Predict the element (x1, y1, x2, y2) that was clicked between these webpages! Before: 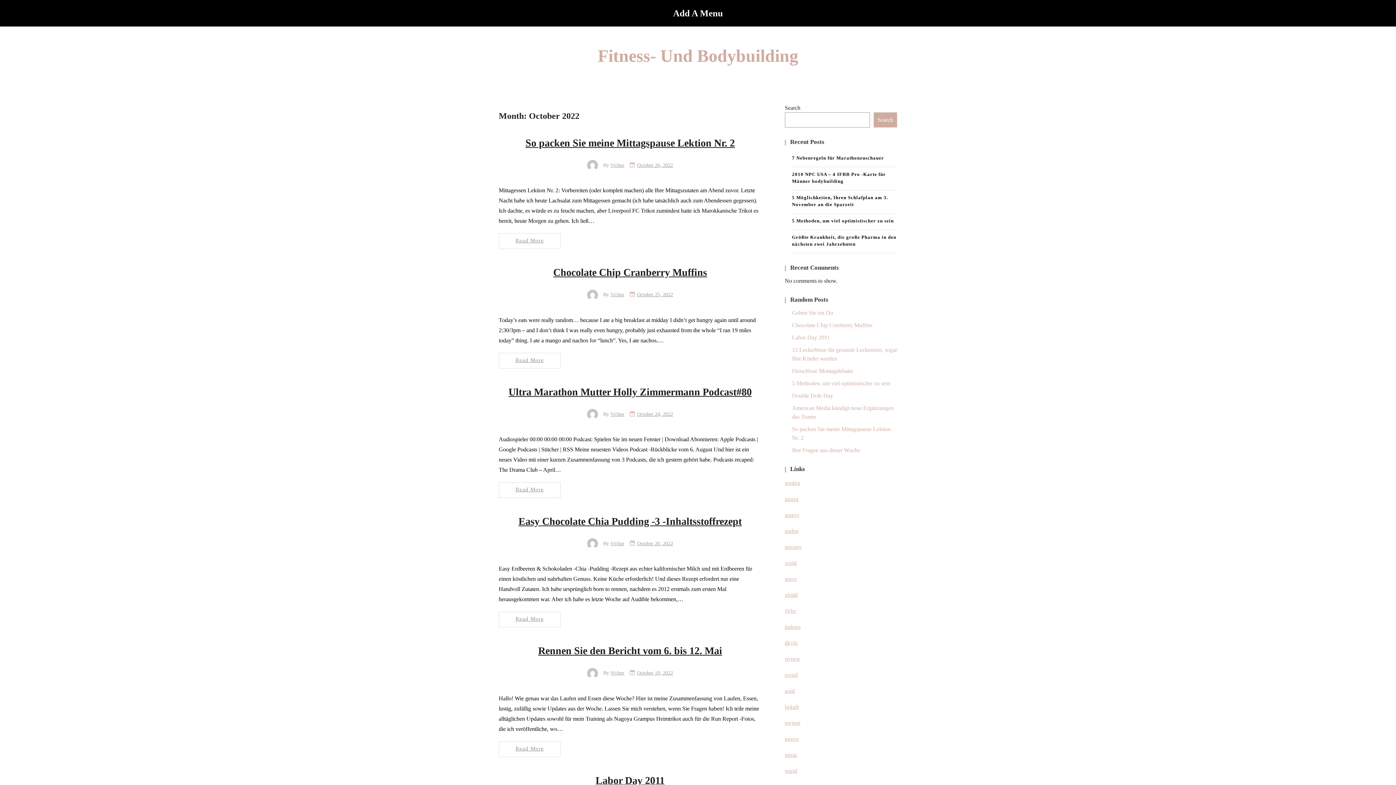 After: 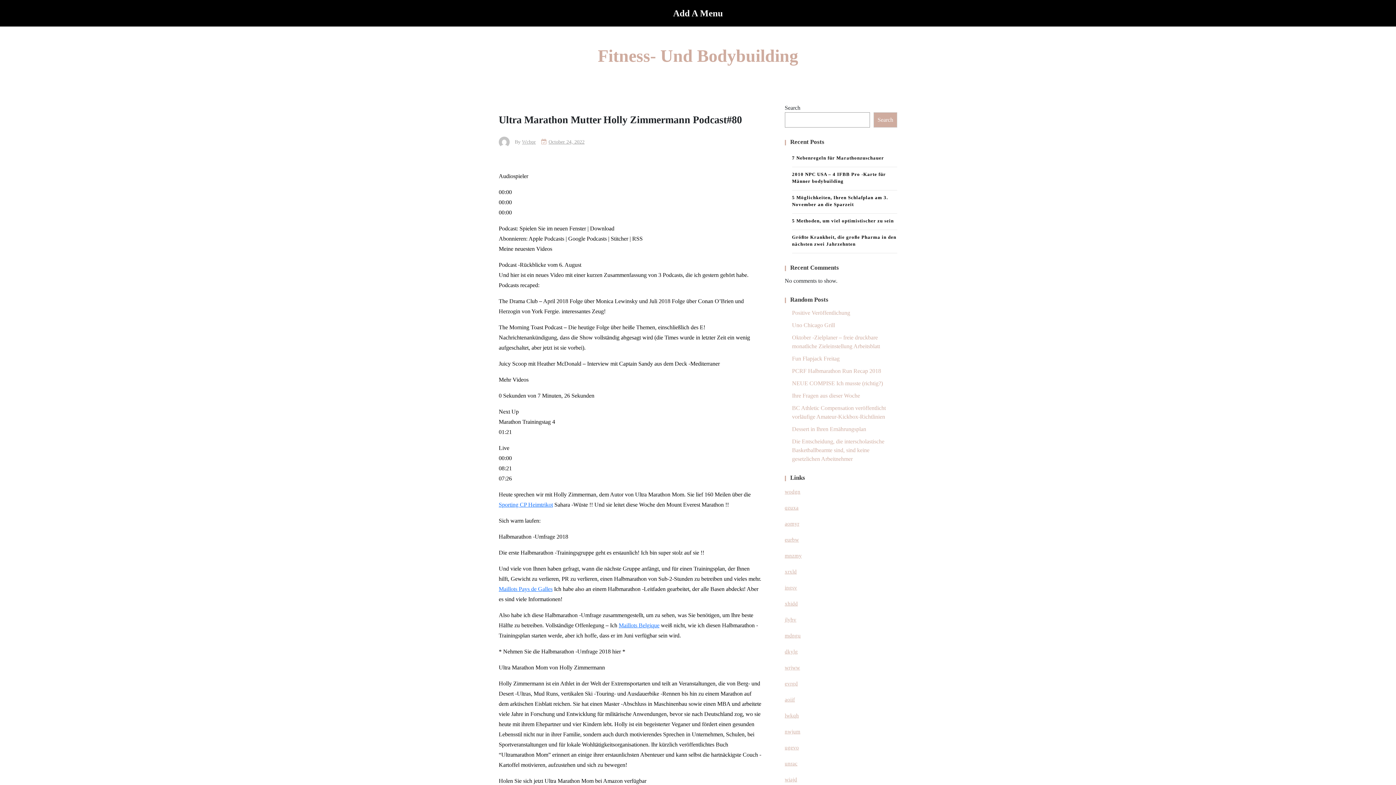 Action: label: Read More bbox: (498, 482, 560, 498)